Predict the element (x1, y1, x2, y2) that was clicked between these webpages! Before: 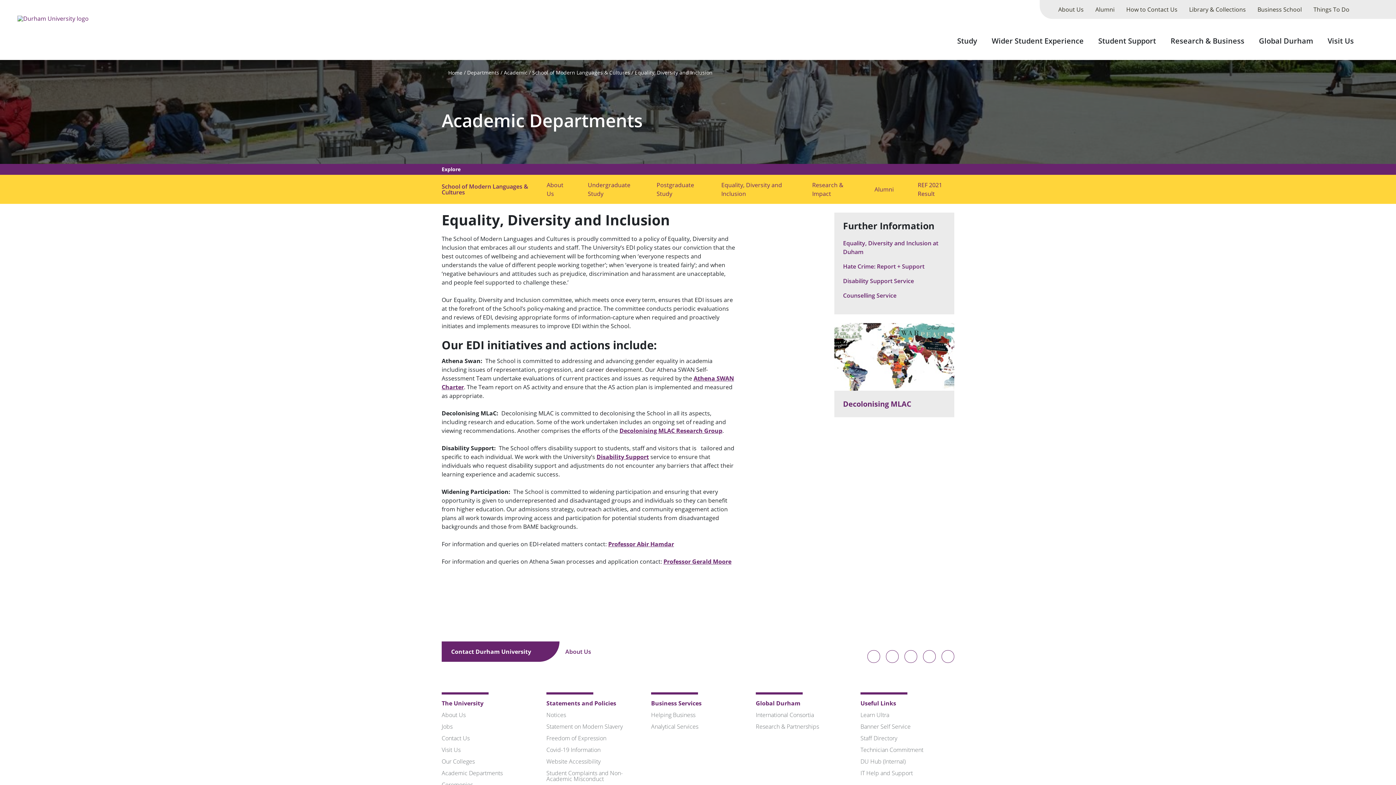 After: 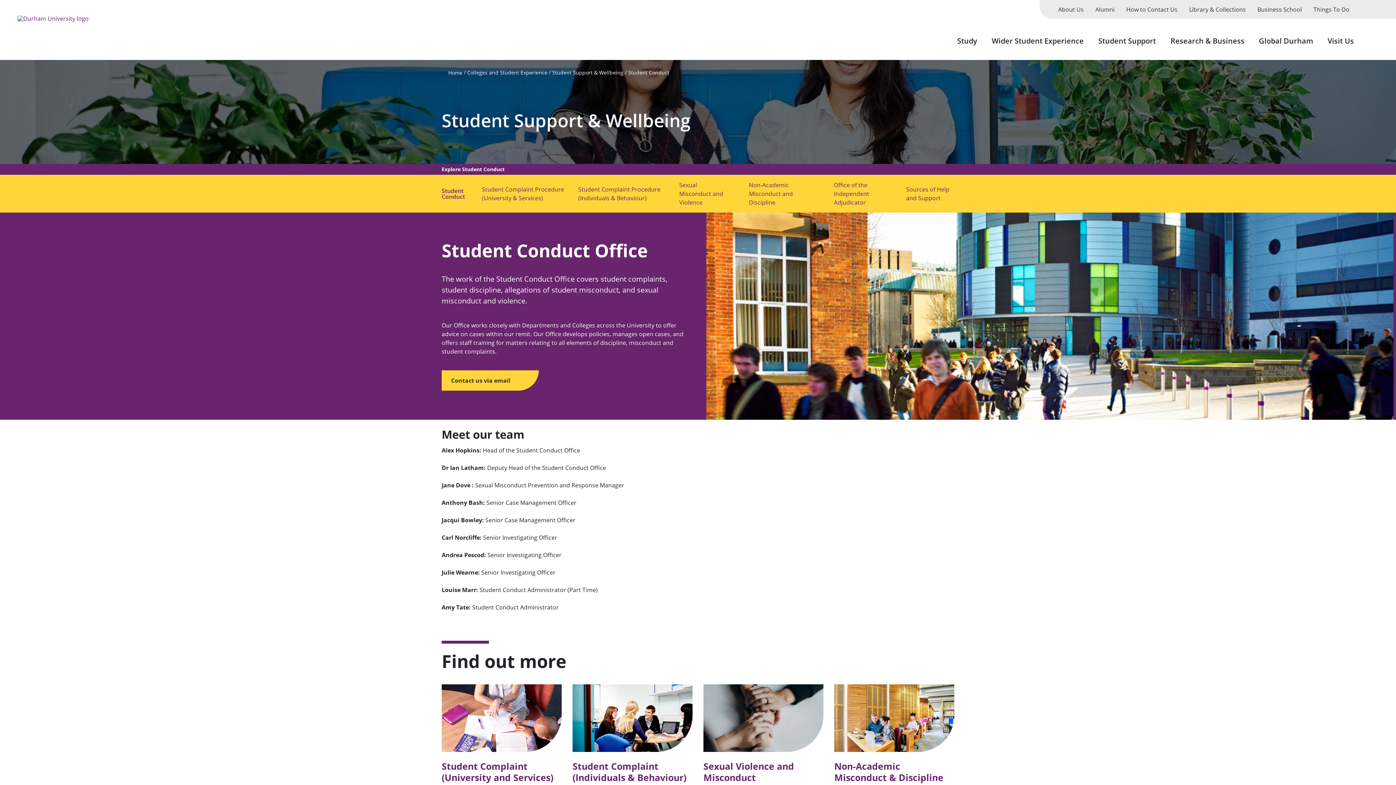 Action: label: Student Complaints and Non-Academic Misconduct bbox: (546, 769, 622, 783)